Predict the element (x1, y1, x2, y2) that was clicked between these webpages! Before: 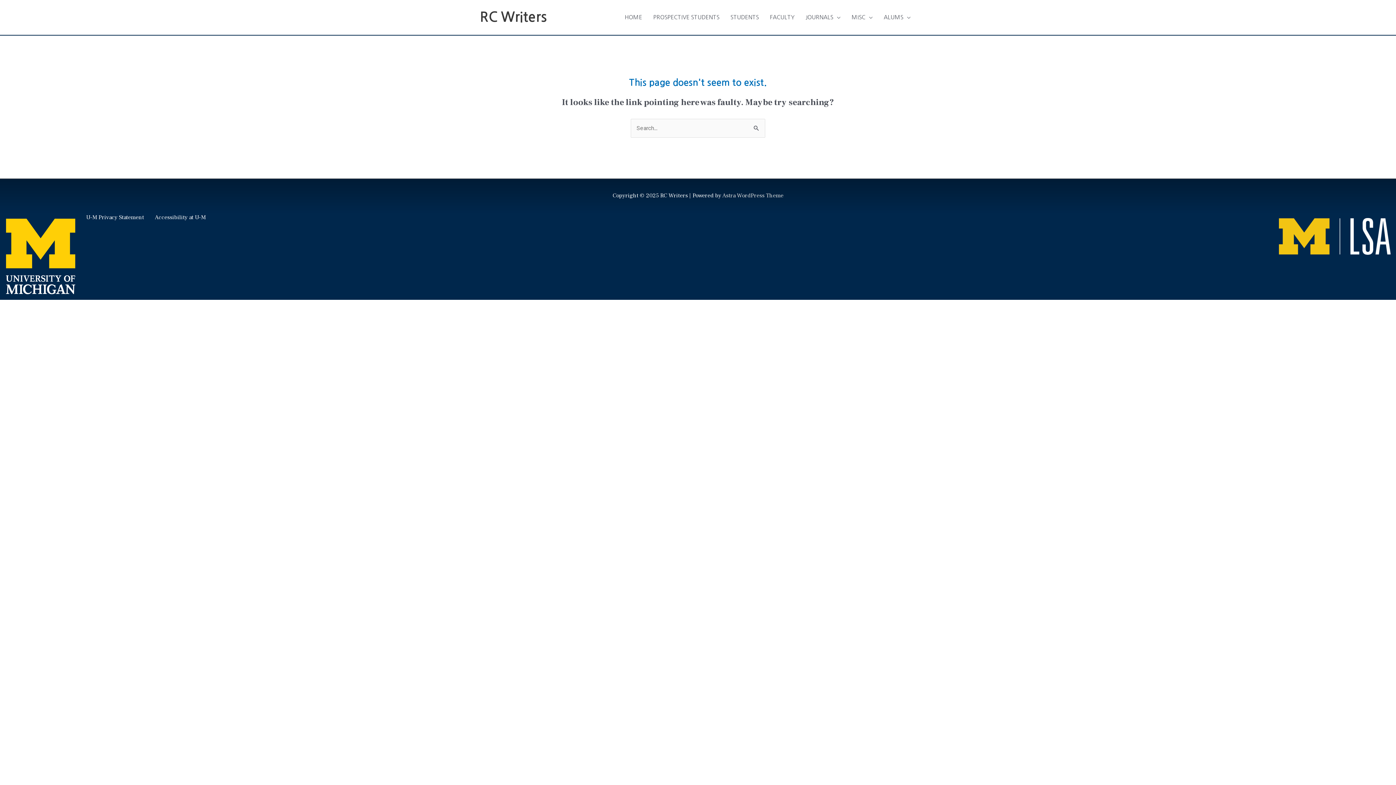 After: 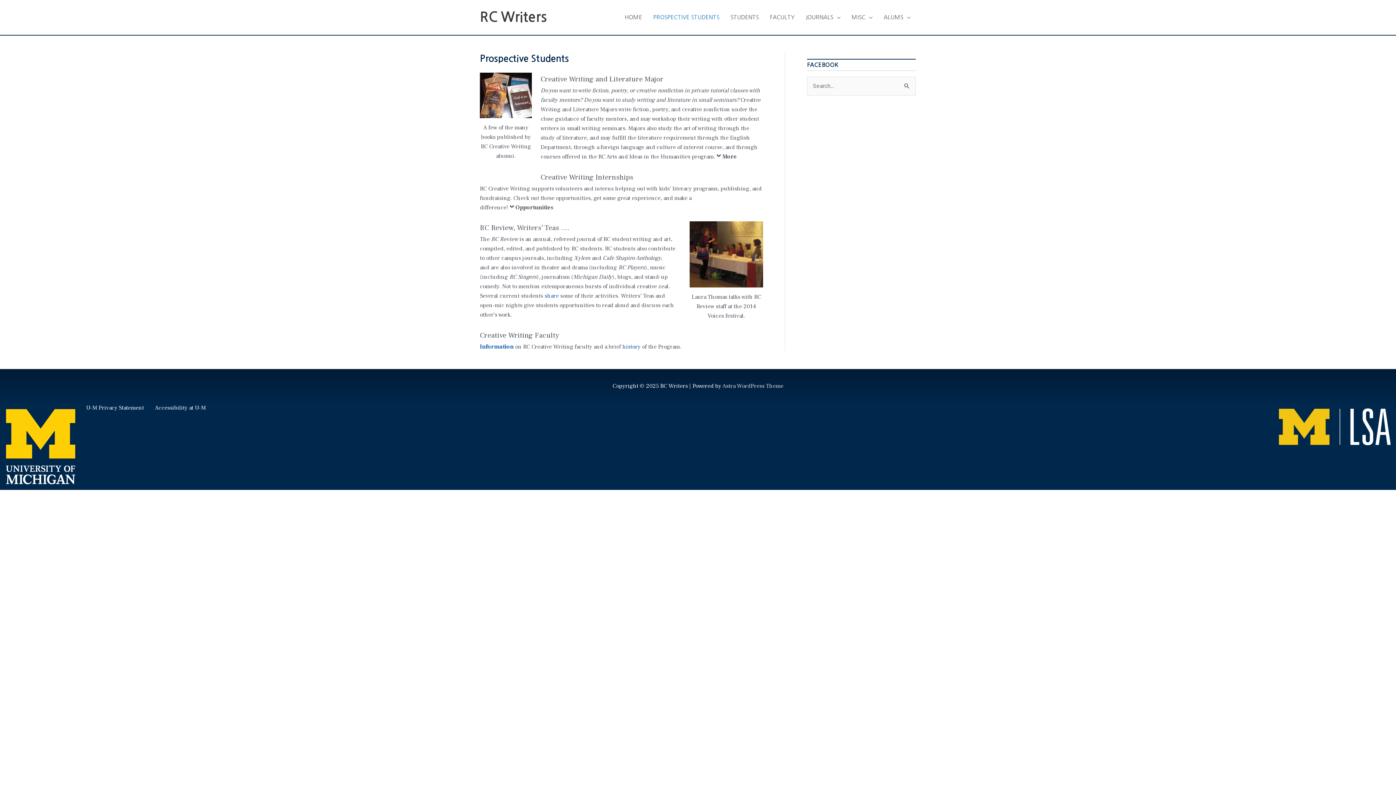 Action: label: PROSPECTIVE STUDENTS bbox: (647, 6, 725, 28)